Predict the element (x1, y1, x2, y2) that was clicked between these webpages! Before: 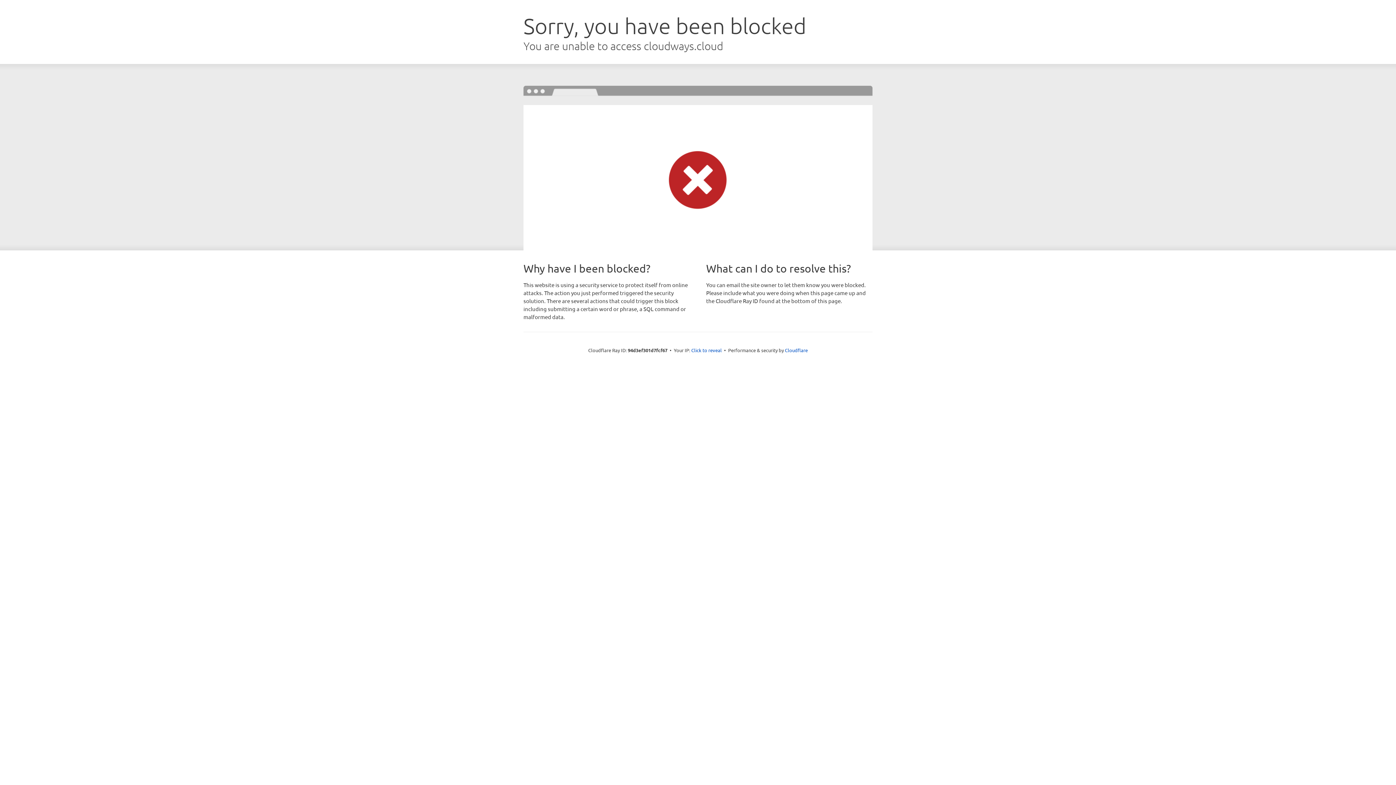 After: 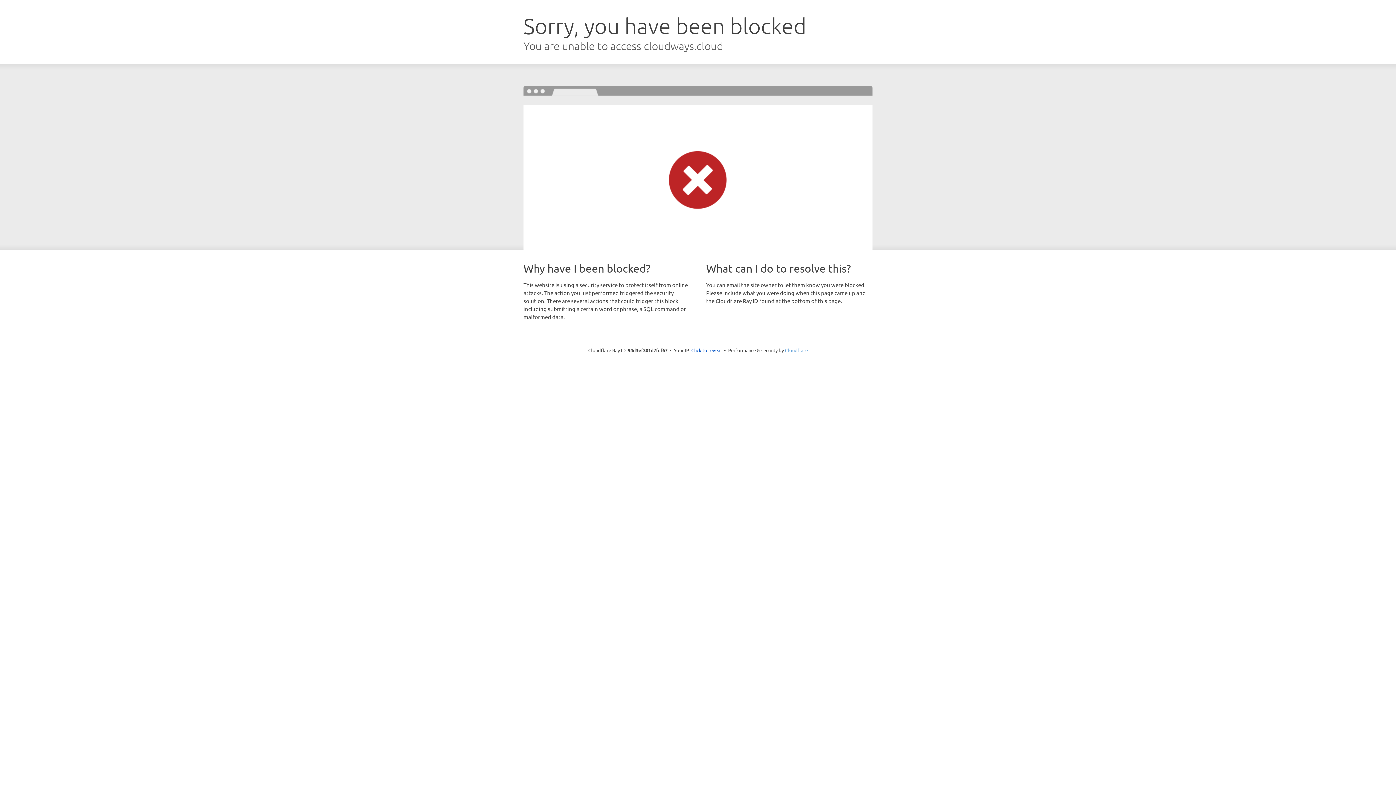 Action: bbox: (785, 347, 808, 353) label: Cloudflare